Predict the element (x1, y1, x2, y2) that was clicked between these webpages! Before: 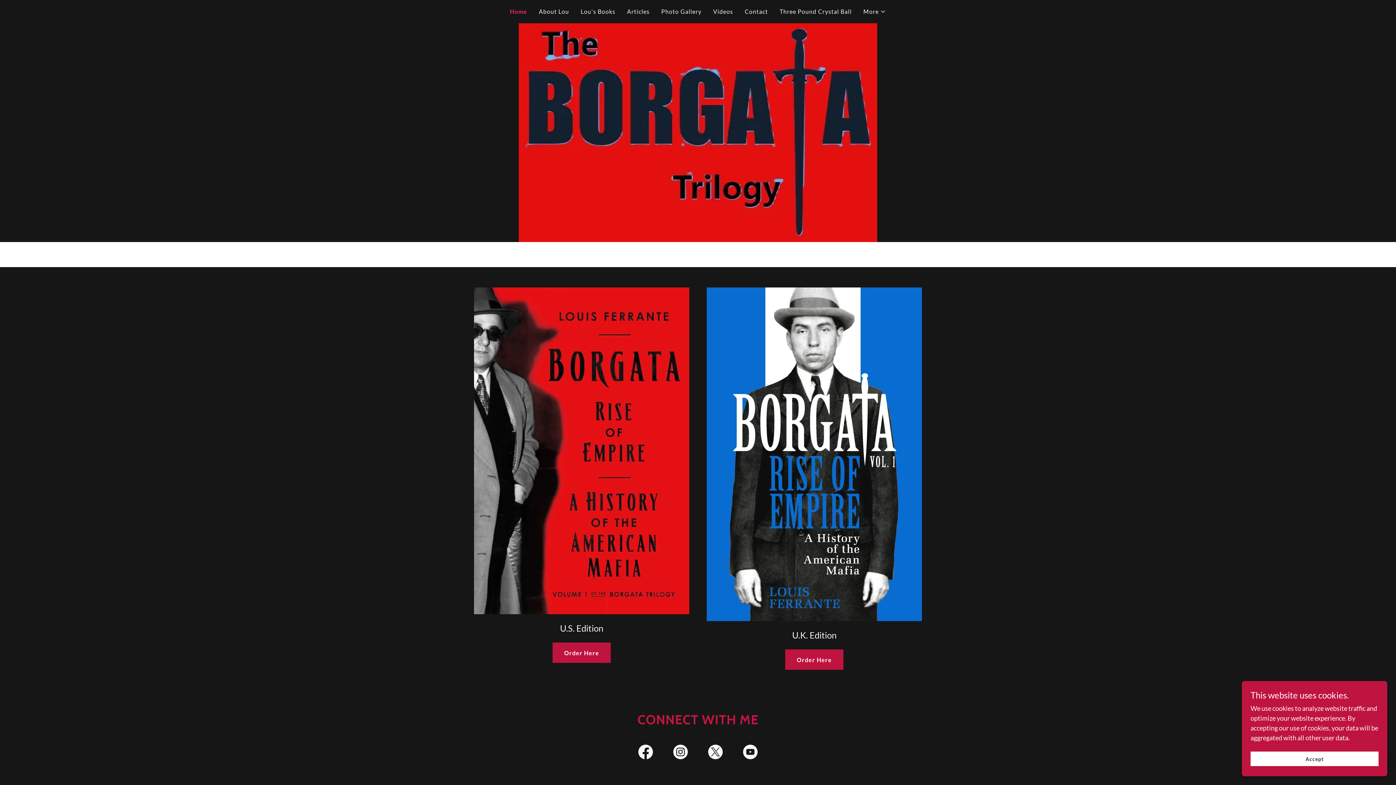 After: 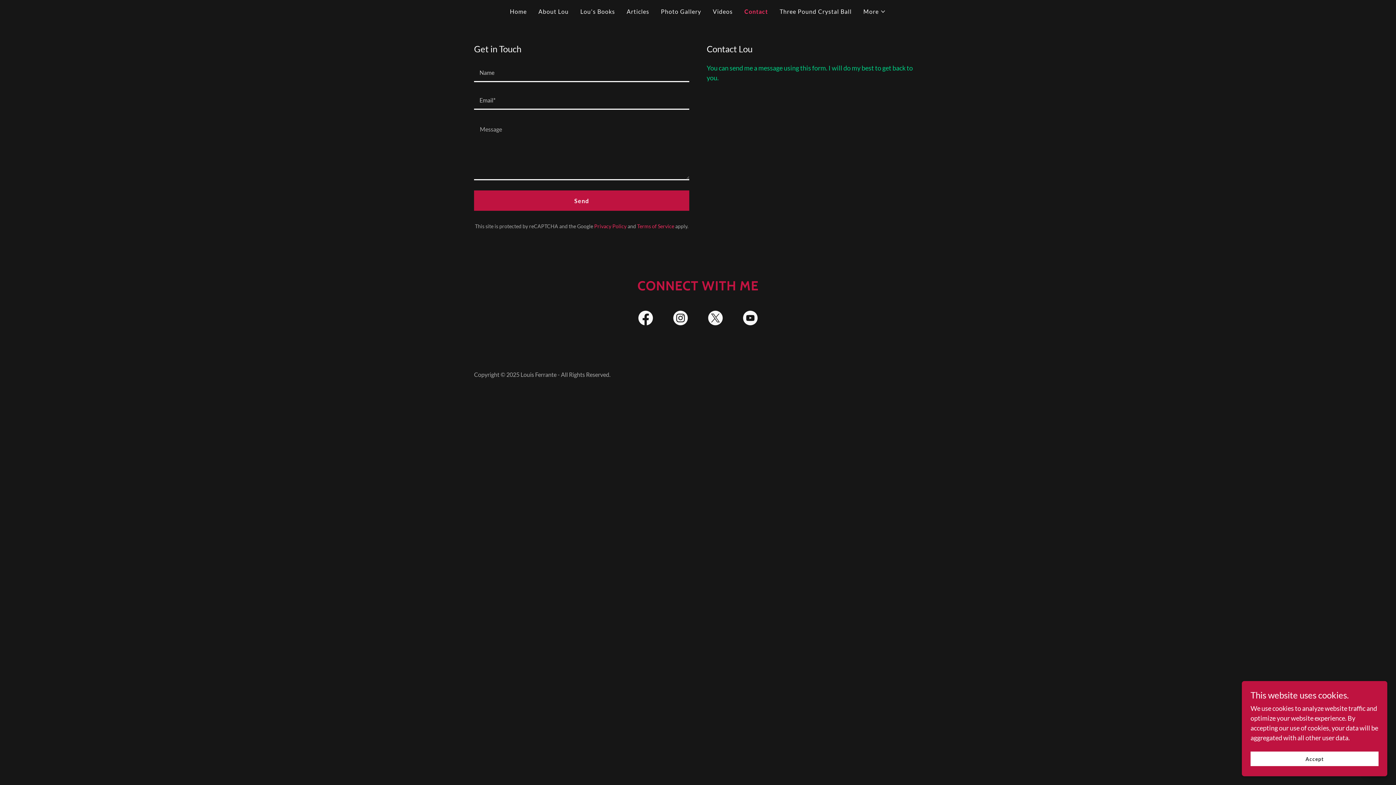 Action: label: Contact bbox: (742, 5, 770, 18)